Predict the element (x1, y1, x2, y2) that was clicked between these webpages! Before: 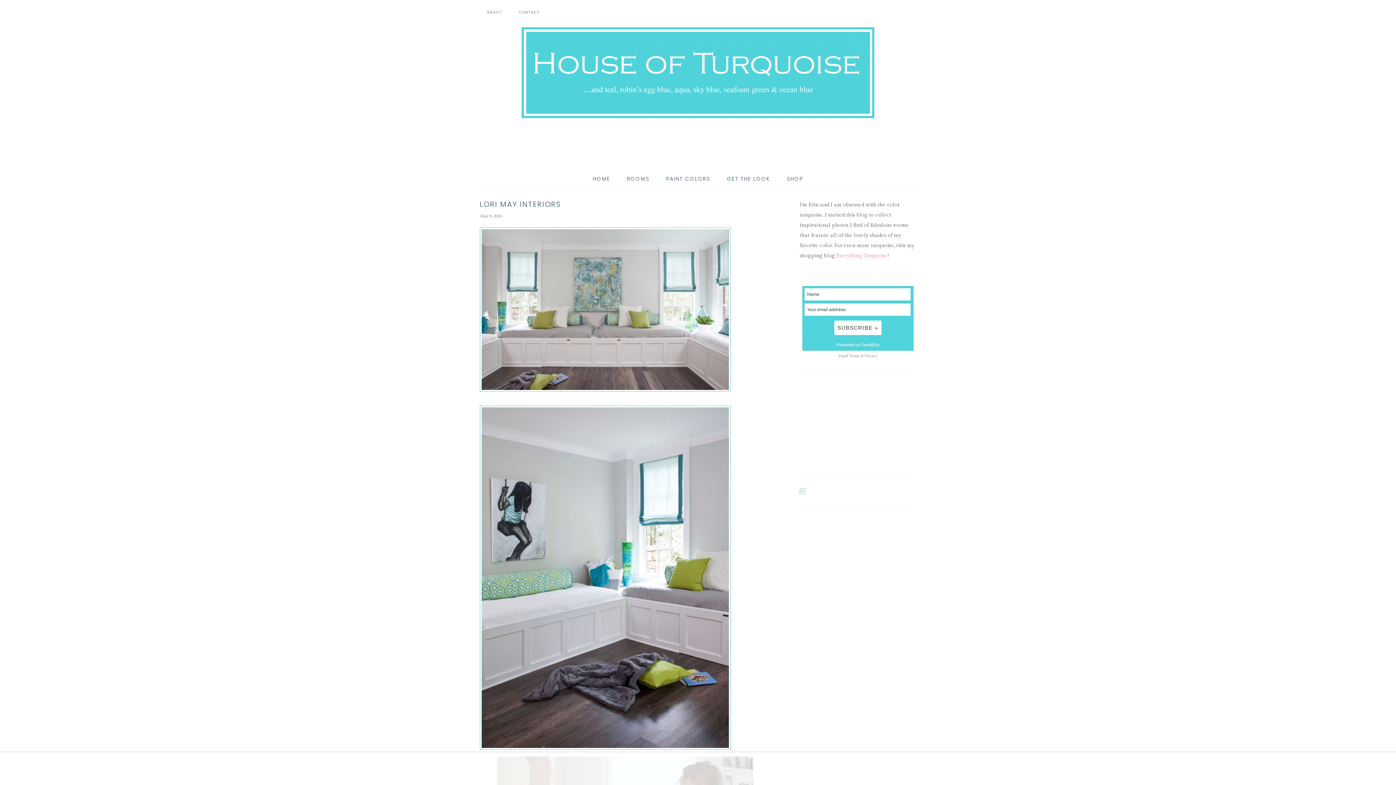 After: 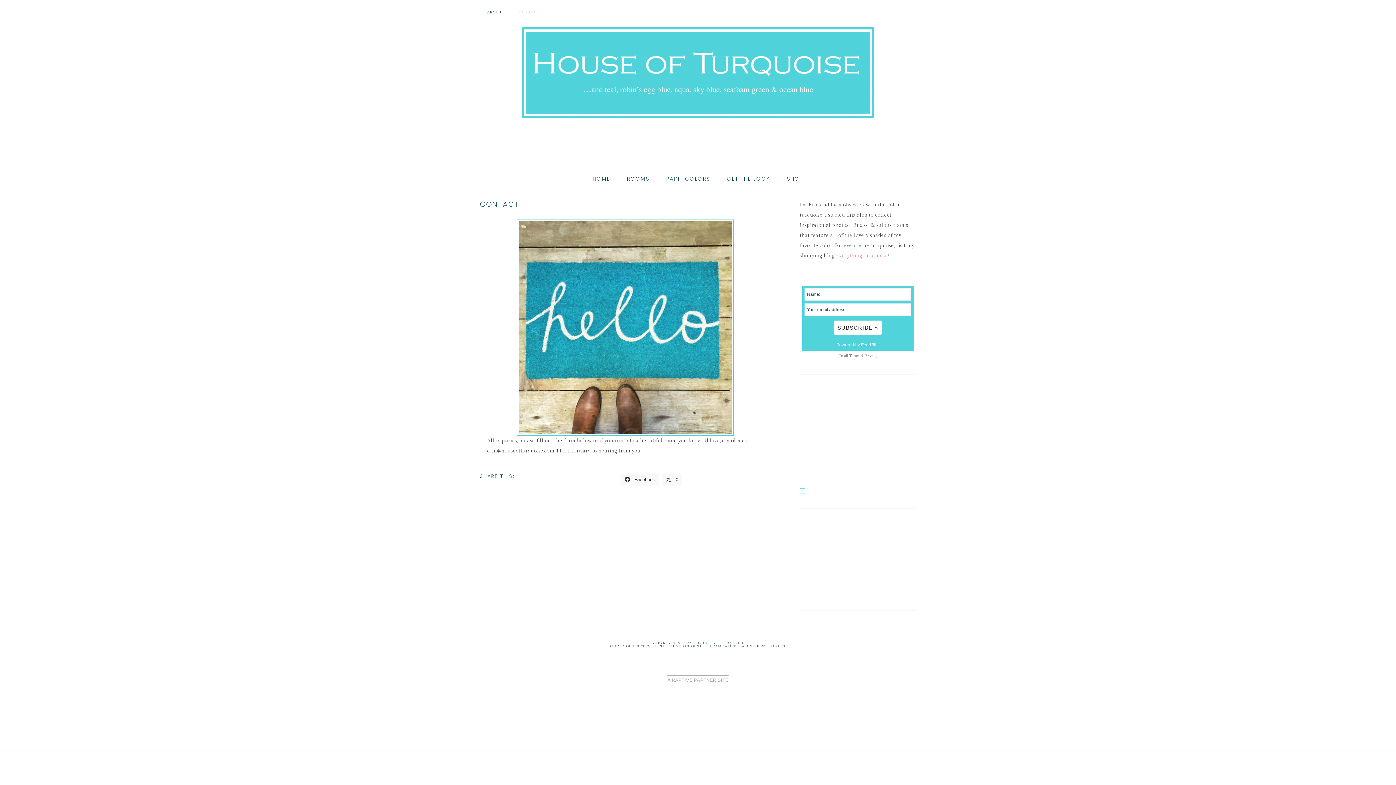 Action: label: CONTACT bbox: (511, 3, 547, 21)